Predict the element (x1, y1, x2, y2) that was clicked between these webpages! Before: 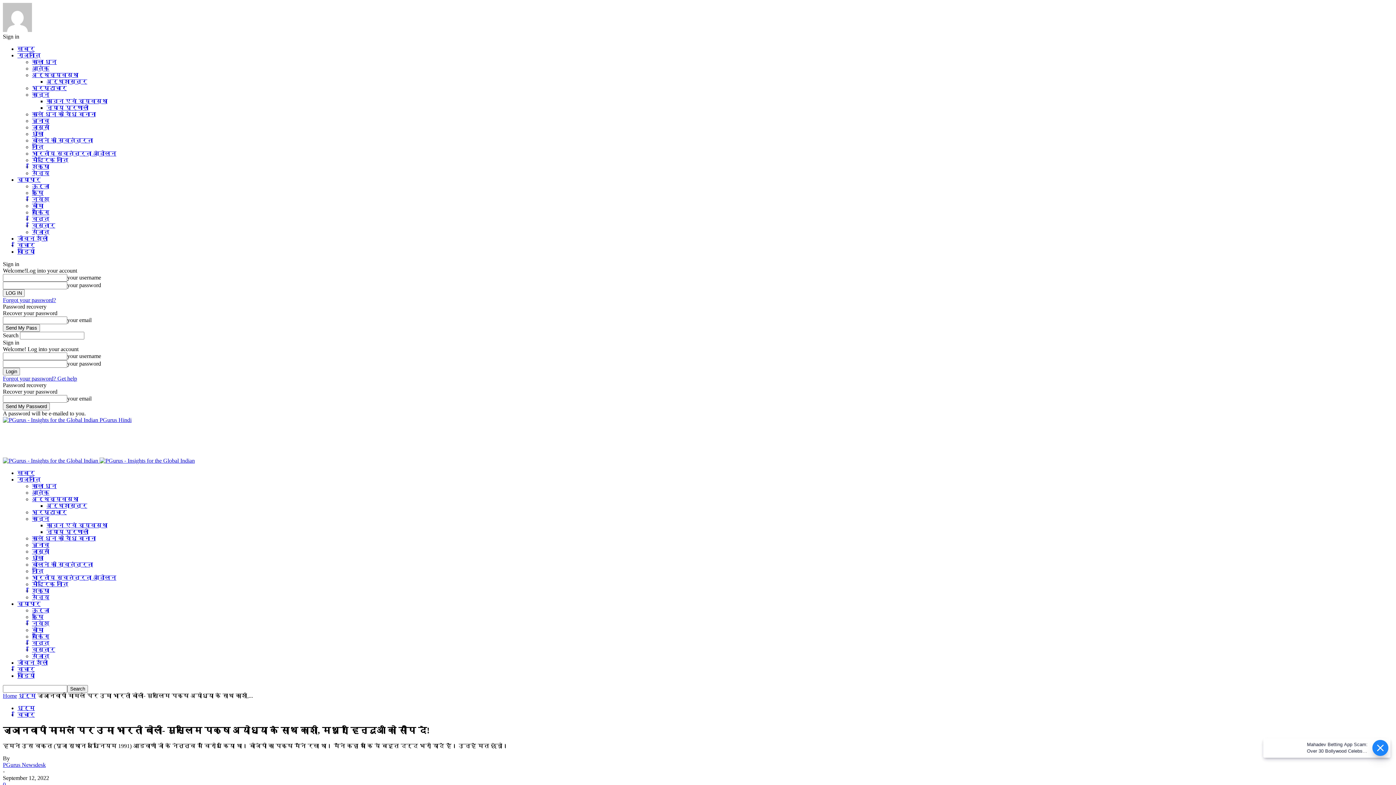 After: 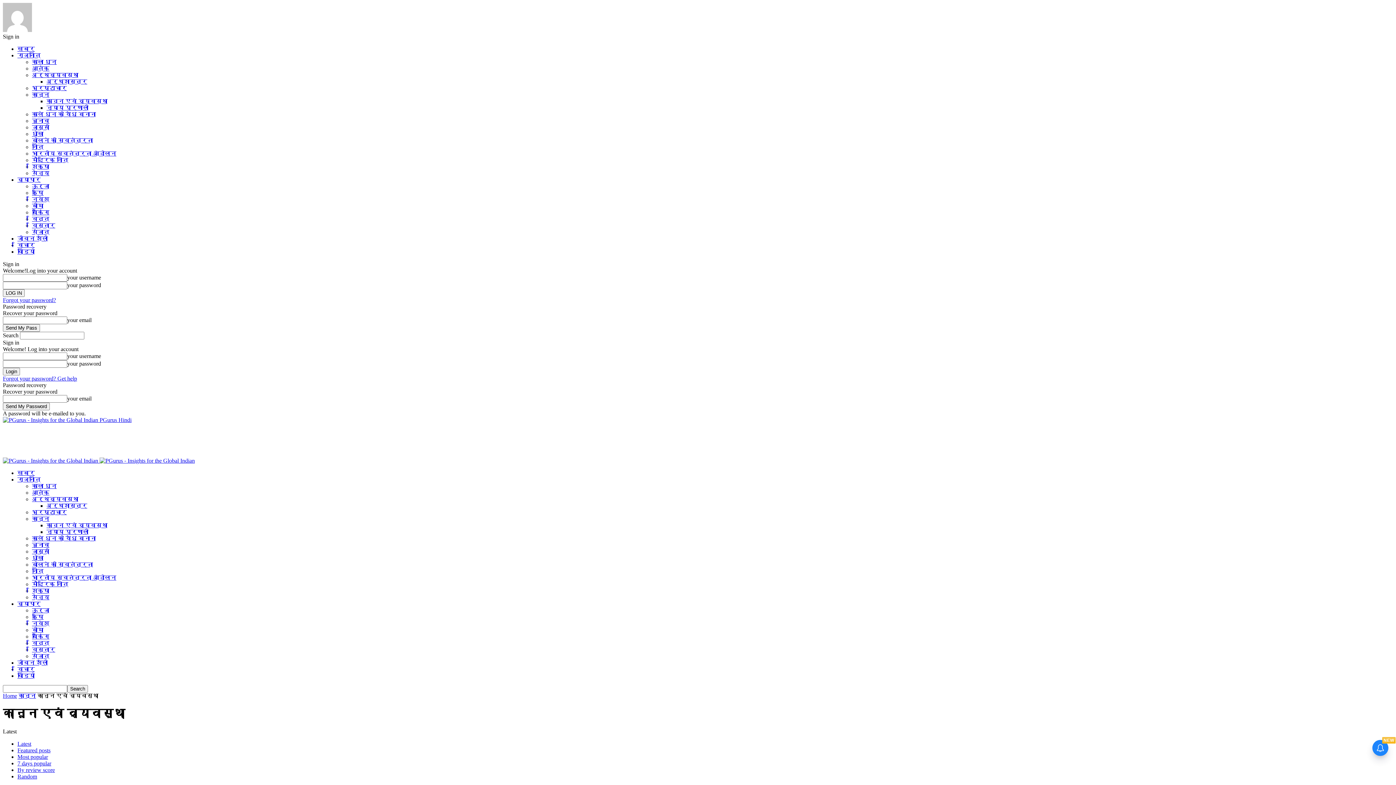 Action: bbox: (46, 522, 107, 528) label: कानून एवं व्यवस्था